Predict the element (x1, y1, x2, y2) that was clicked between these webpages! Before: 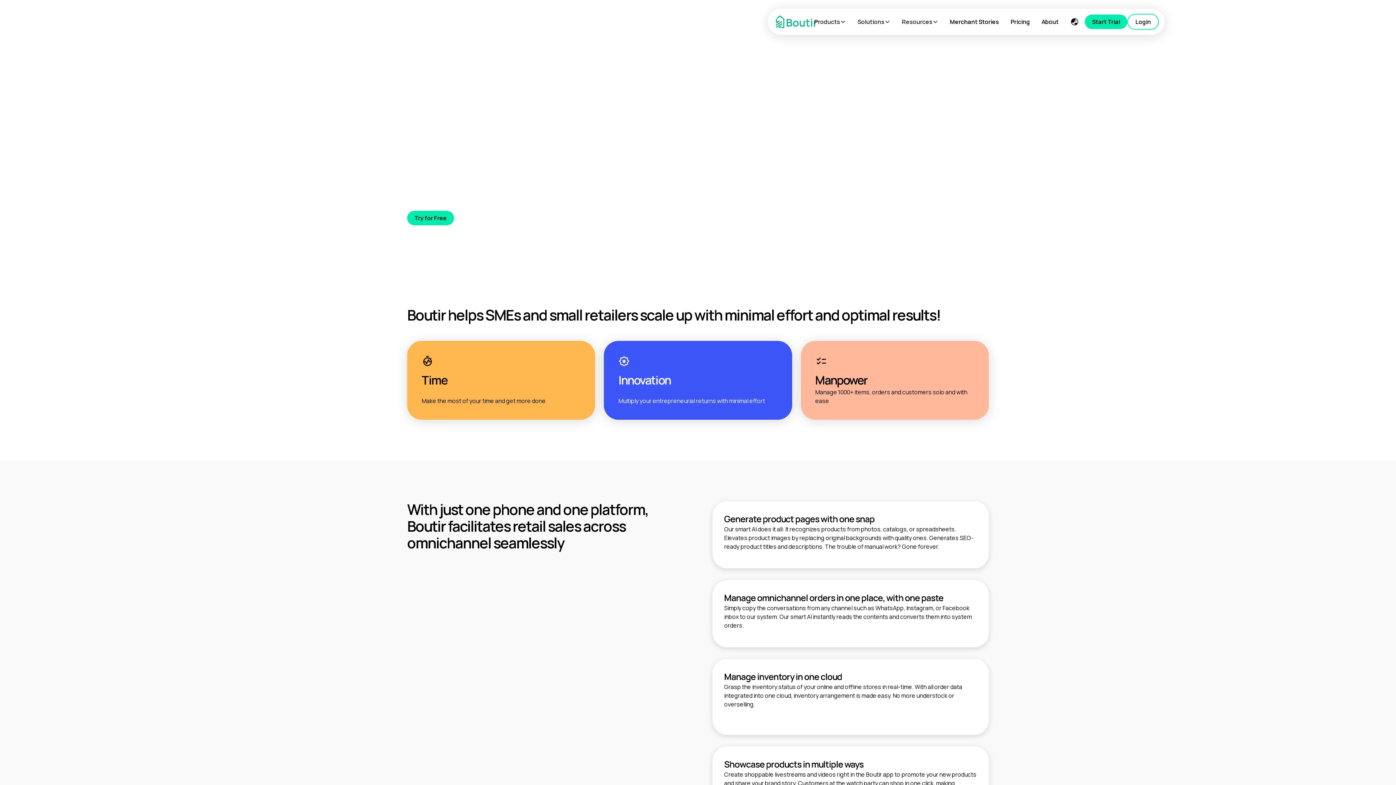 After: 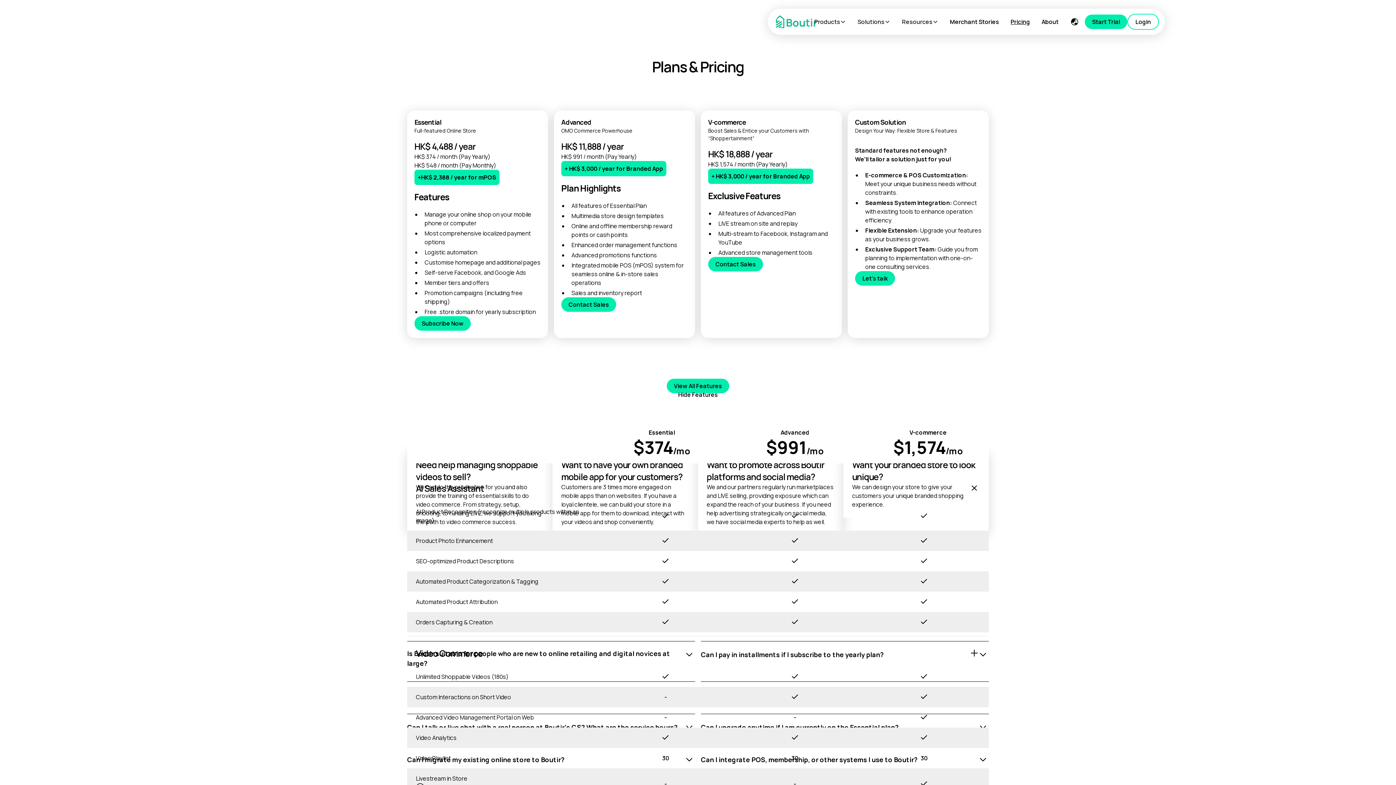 Action: label: Pricing bbox: (1005, 11, 1036, 32)